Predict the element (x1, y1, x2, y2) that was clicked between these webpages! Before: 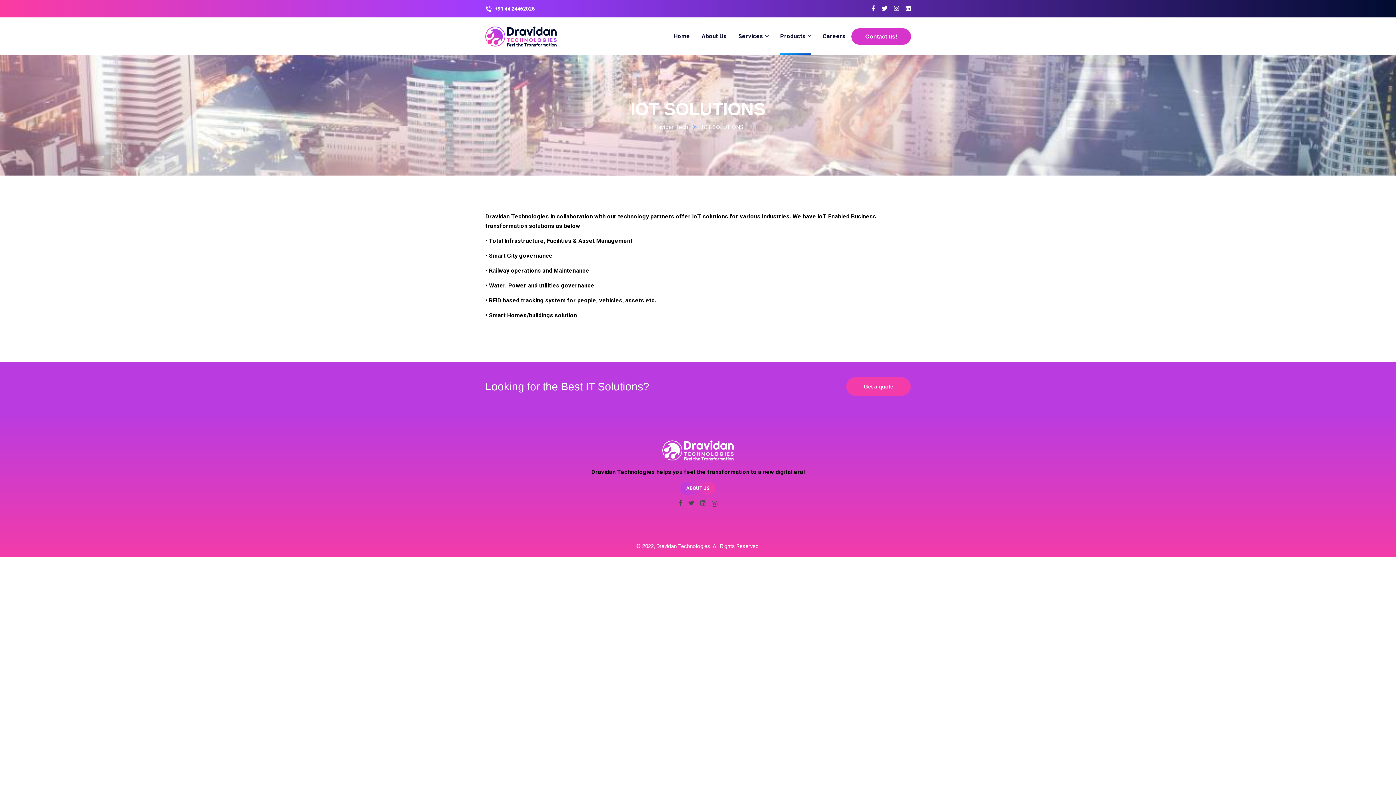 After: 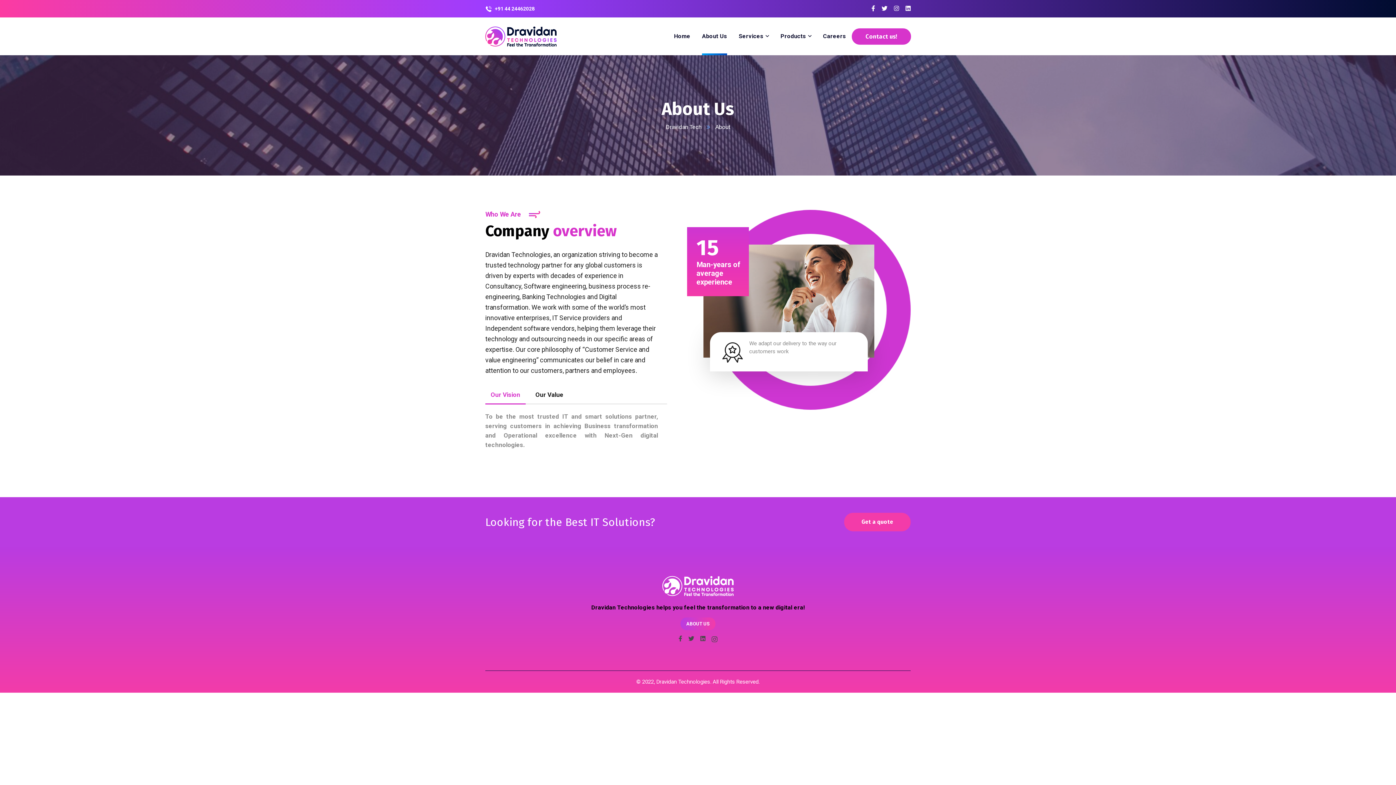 Action: bbox: (701, 17, 726, 55) label: About Us